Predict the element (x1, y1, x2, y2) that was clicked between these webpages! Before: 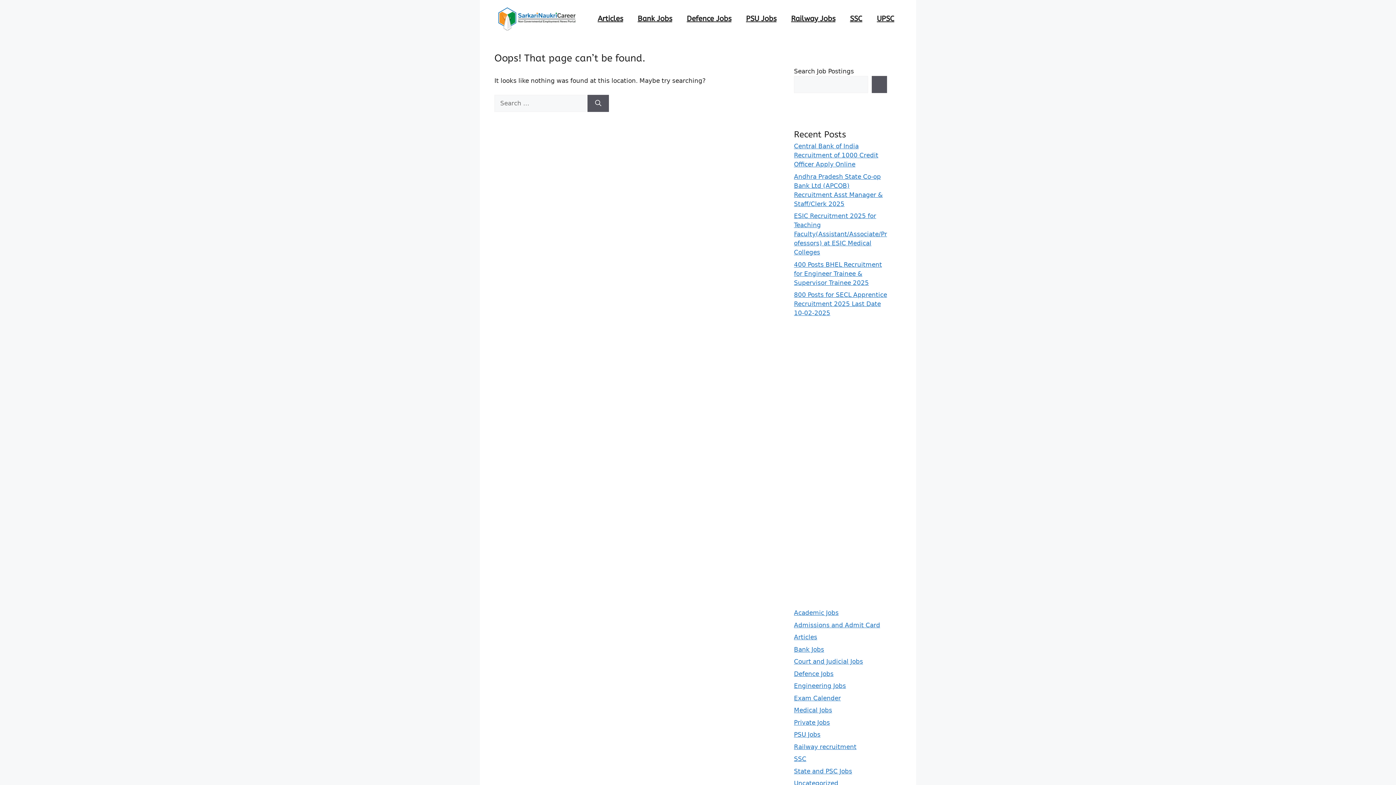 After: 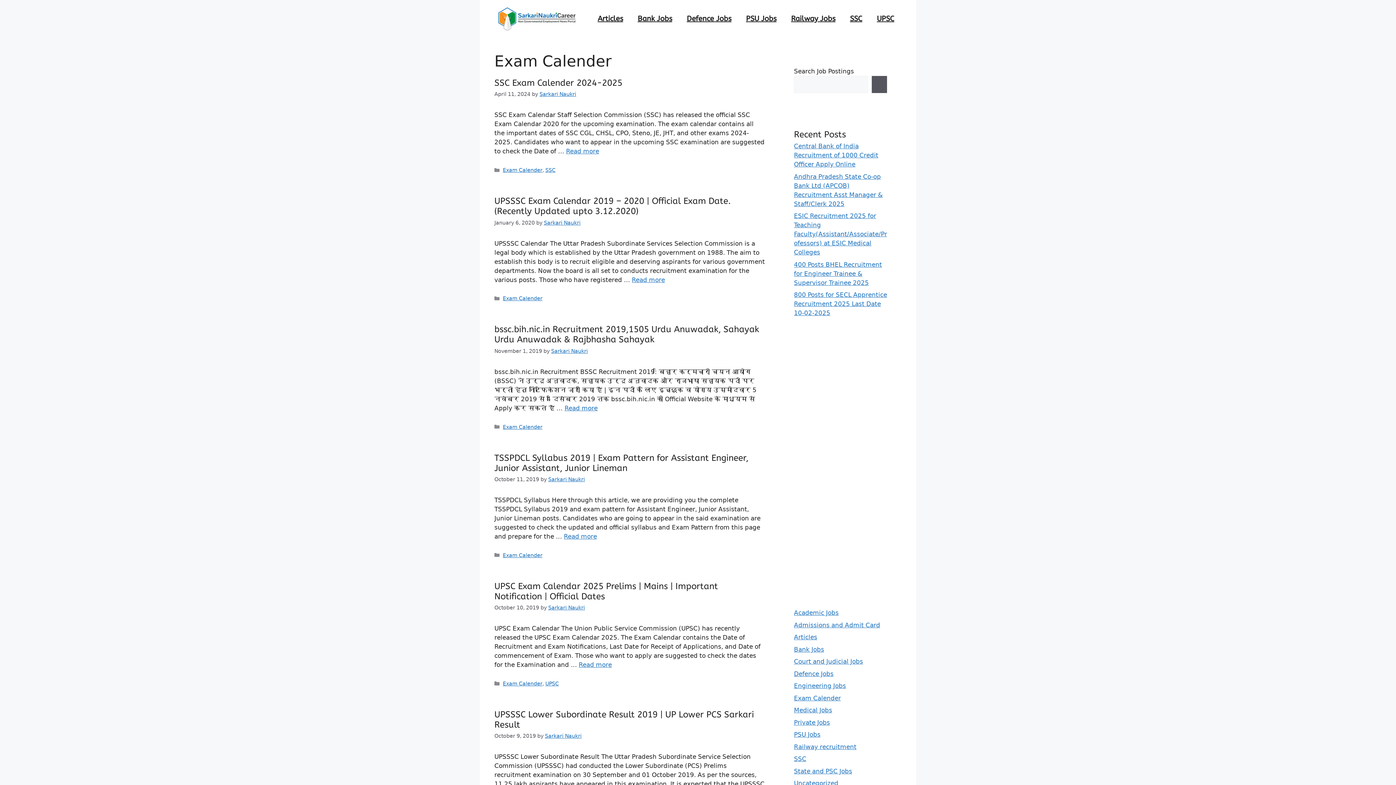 Action: bbox: (794, 694, 841, 702) label: Exam Calender